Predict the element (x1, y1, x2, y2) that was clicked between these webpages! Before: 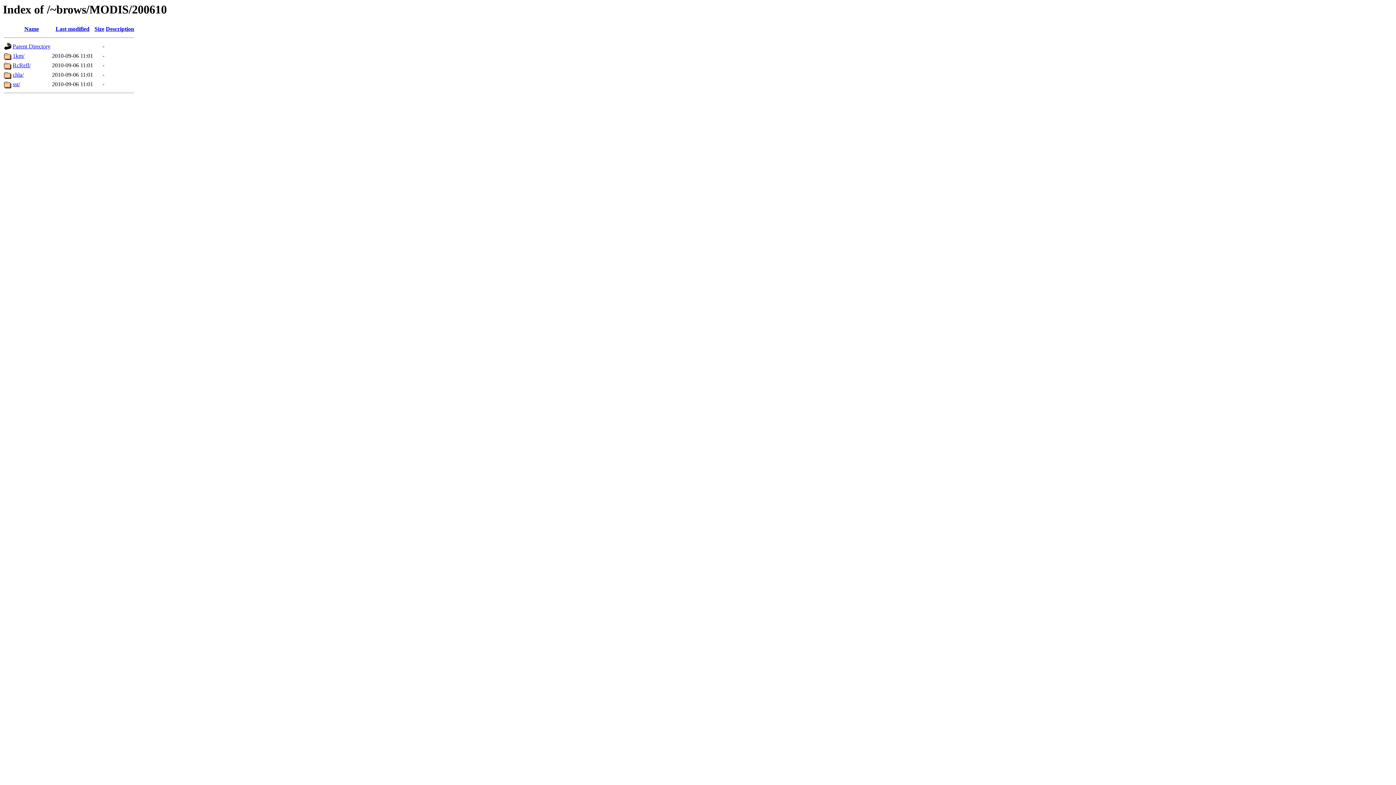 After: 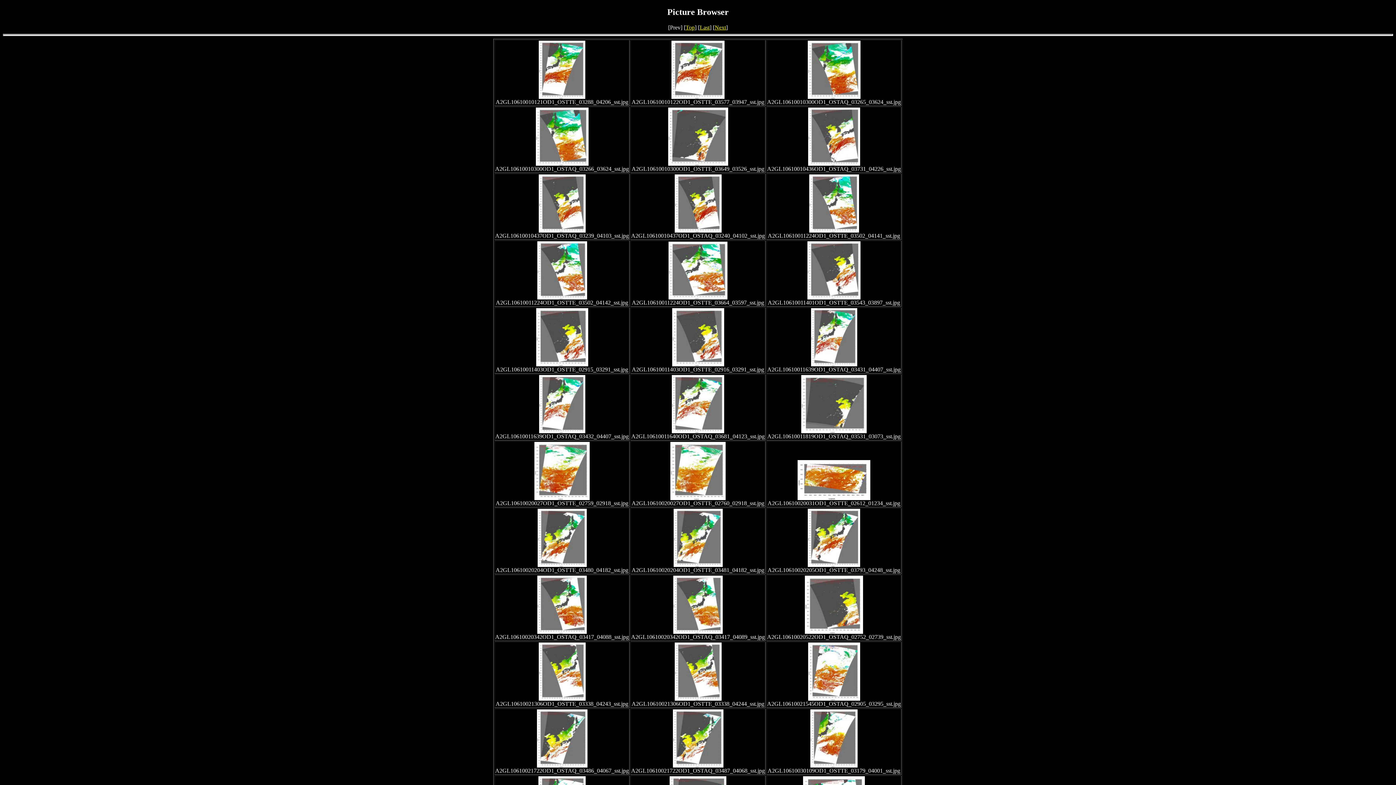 Action: bbox: (12, 81, 20, 87) label: sst/